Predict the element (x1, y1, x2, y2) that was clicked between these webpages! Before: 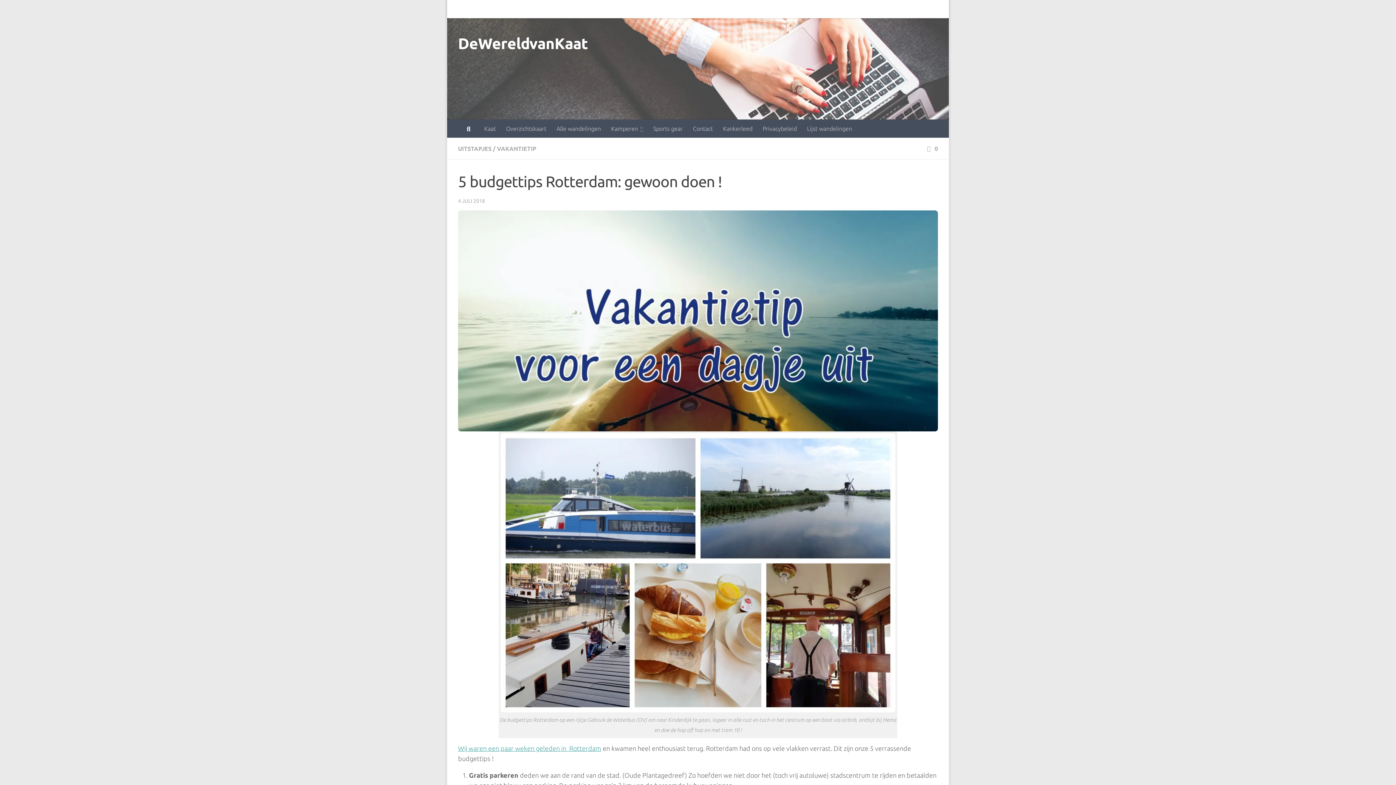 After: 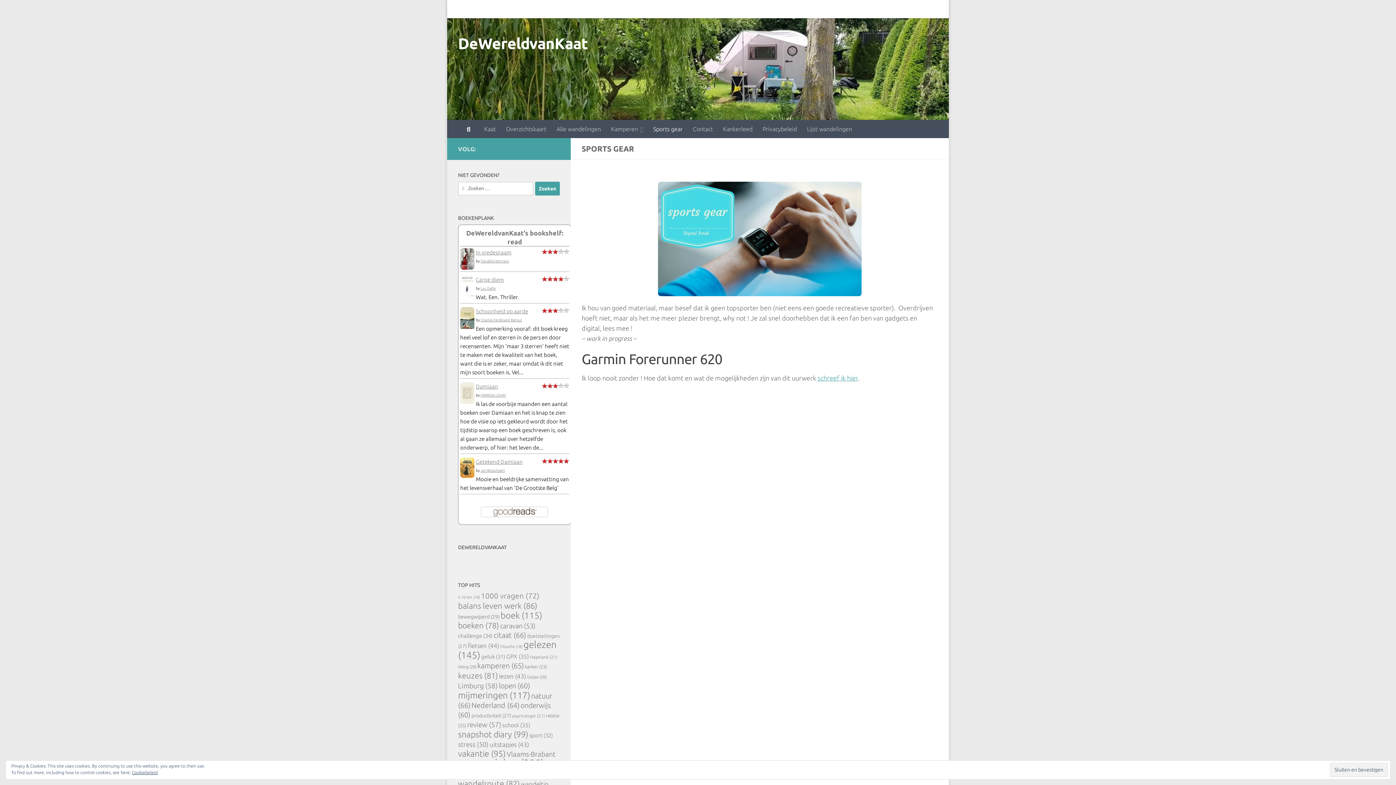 Action: bbox: (648, 119, 688, 137) label: Sports gear